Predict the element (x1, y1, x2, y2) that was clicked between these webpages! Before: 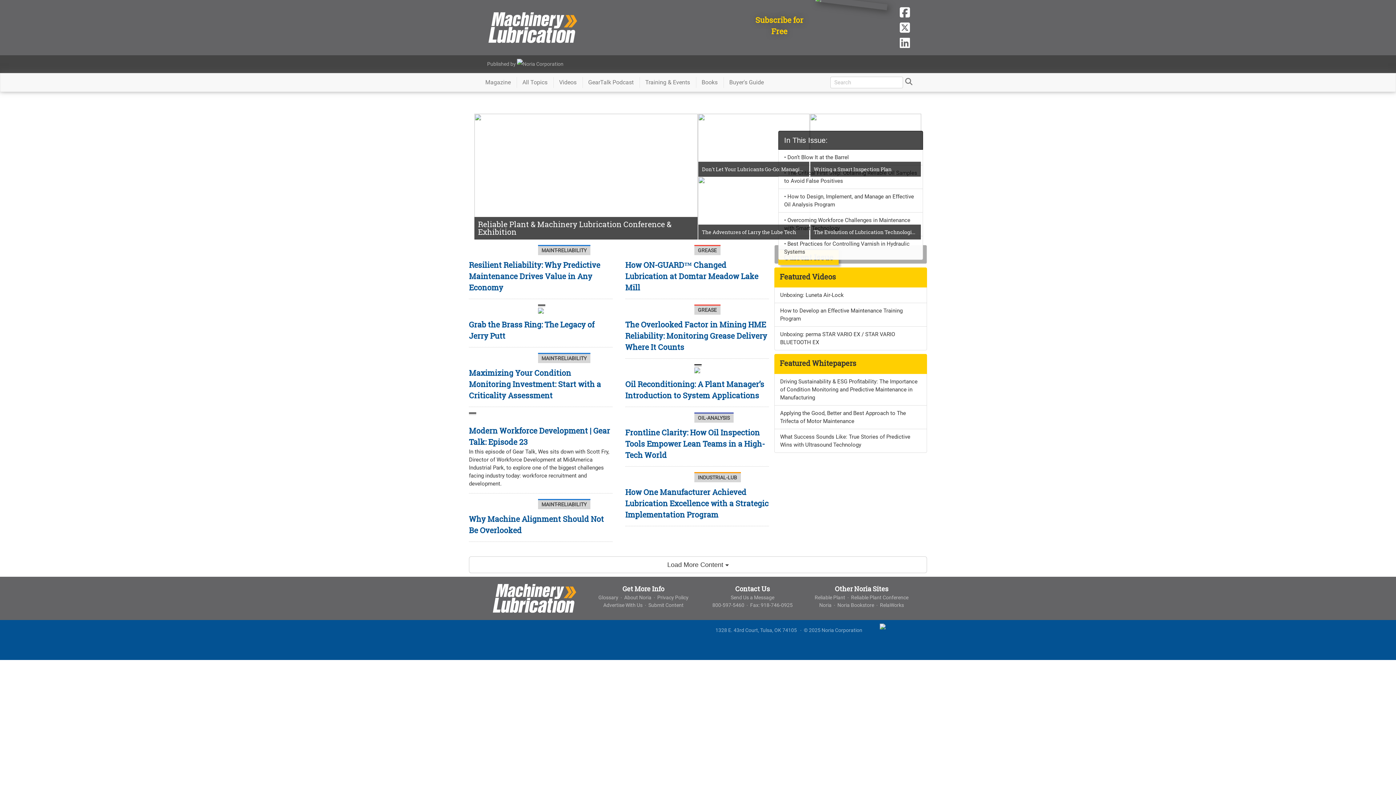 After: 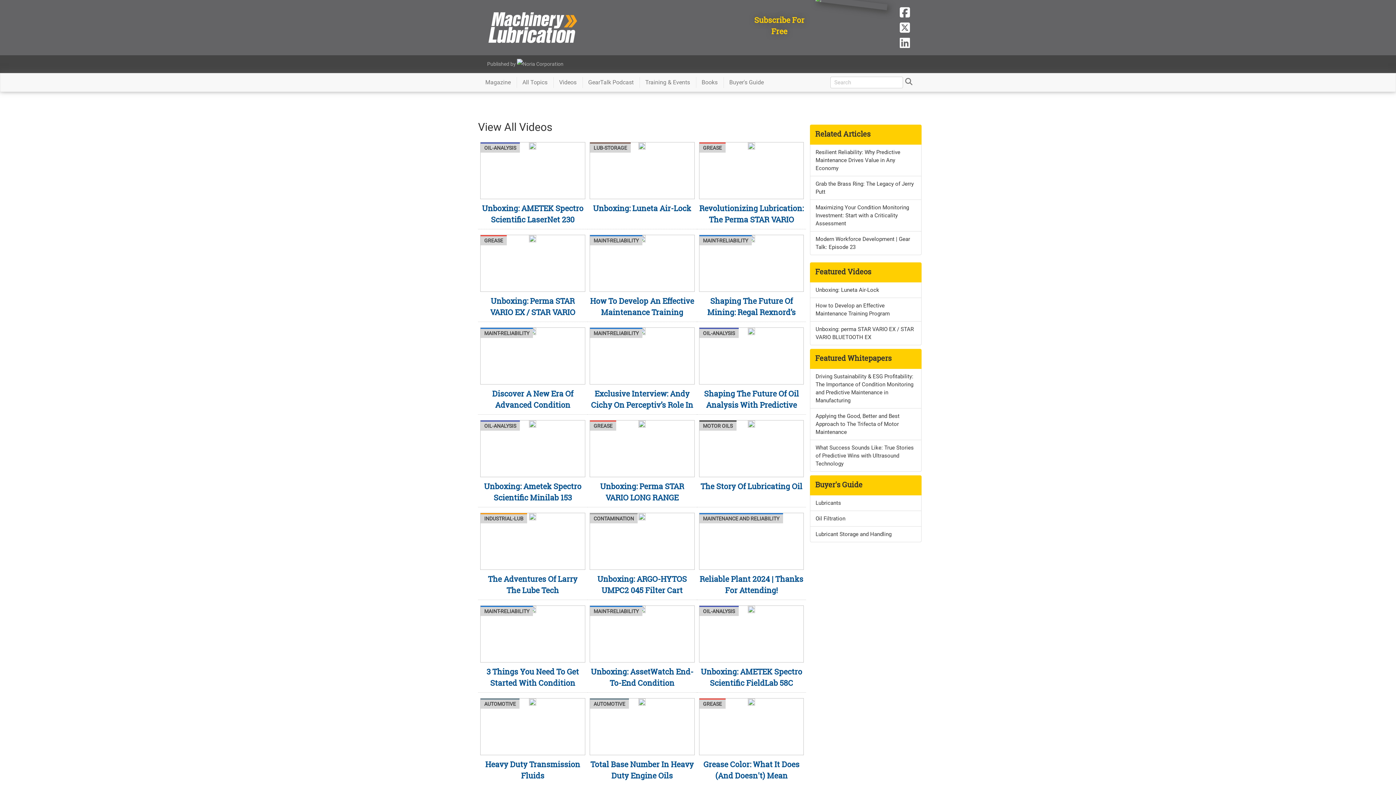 Action: bbox: (553, 73, 582, 91) label: Videos